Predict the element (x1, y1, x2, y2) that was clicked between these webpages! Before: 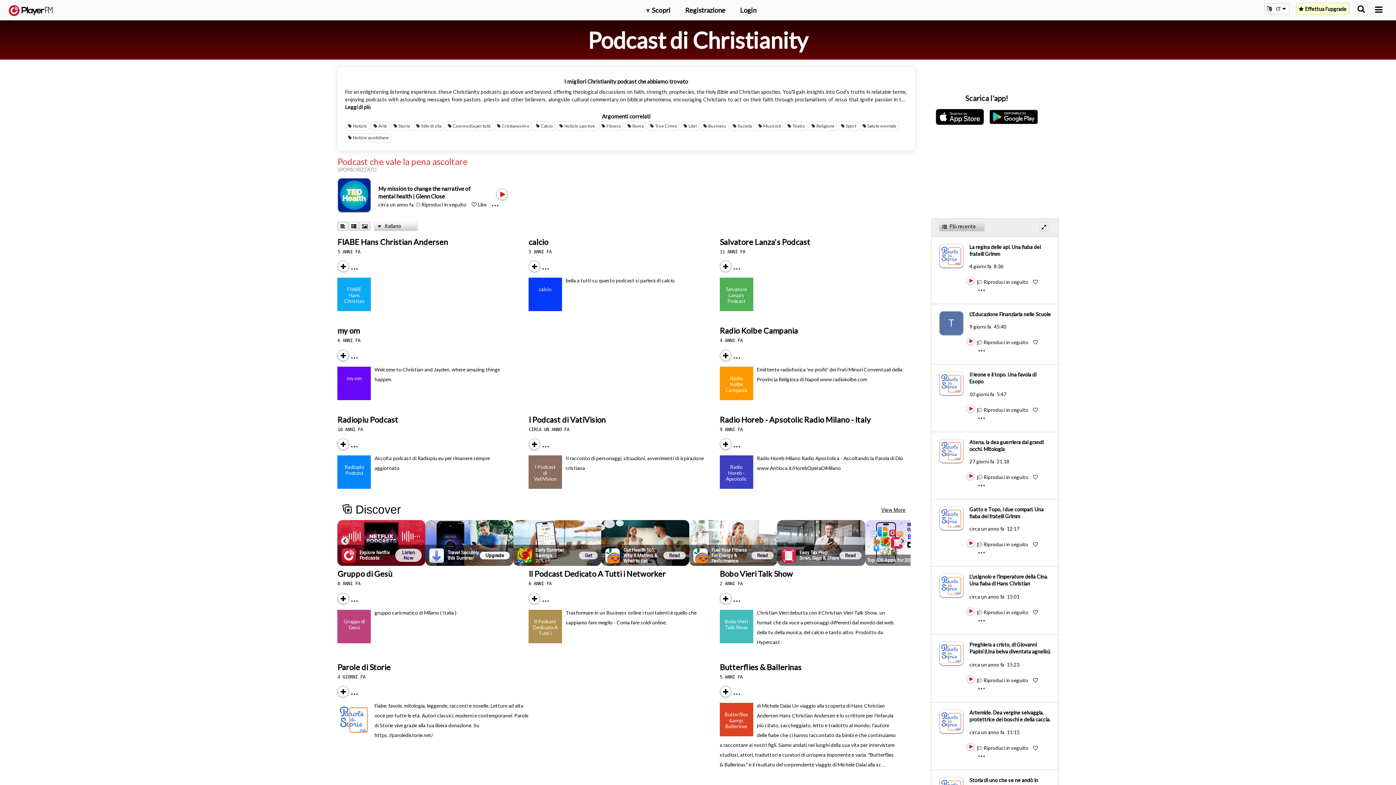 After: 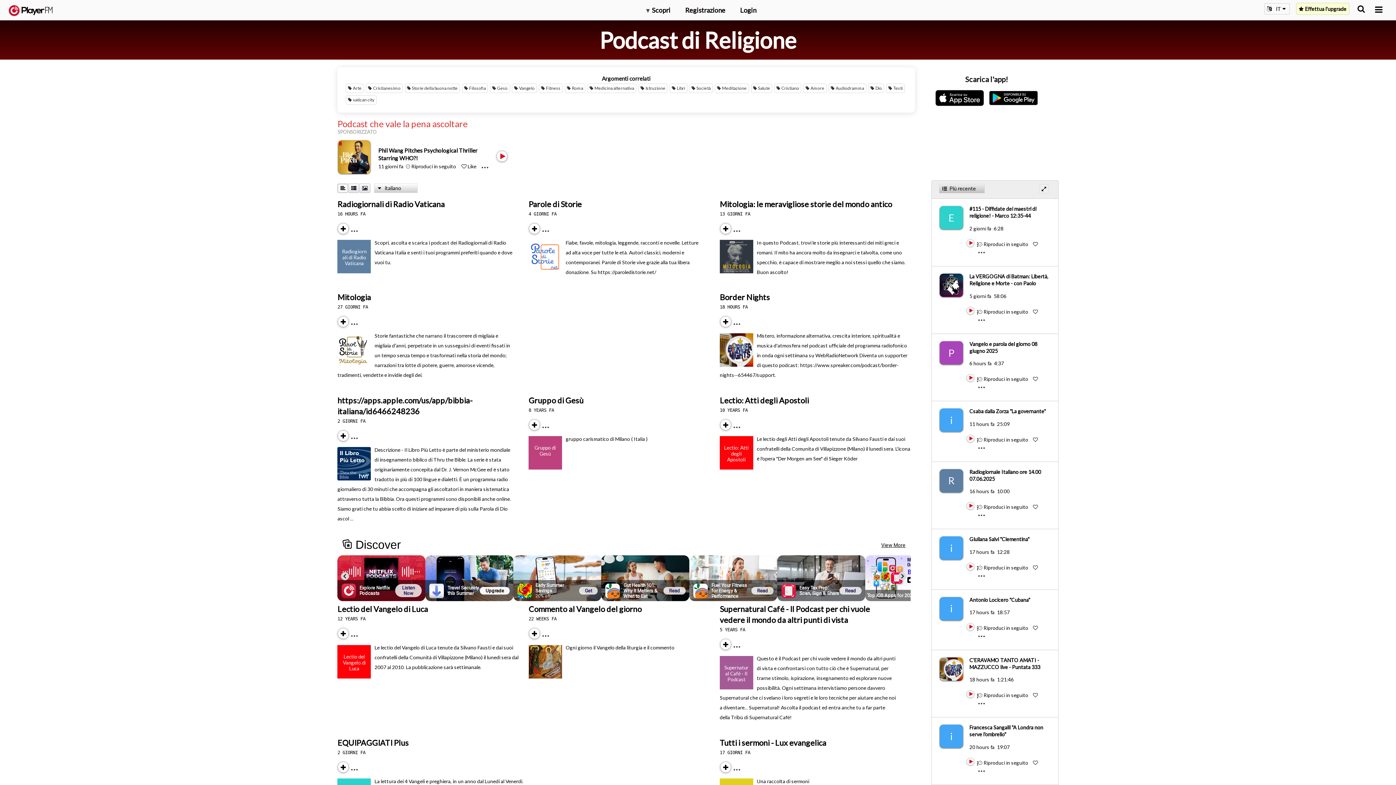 Action: bbox: (809, 121, 837, 131) label: Religione